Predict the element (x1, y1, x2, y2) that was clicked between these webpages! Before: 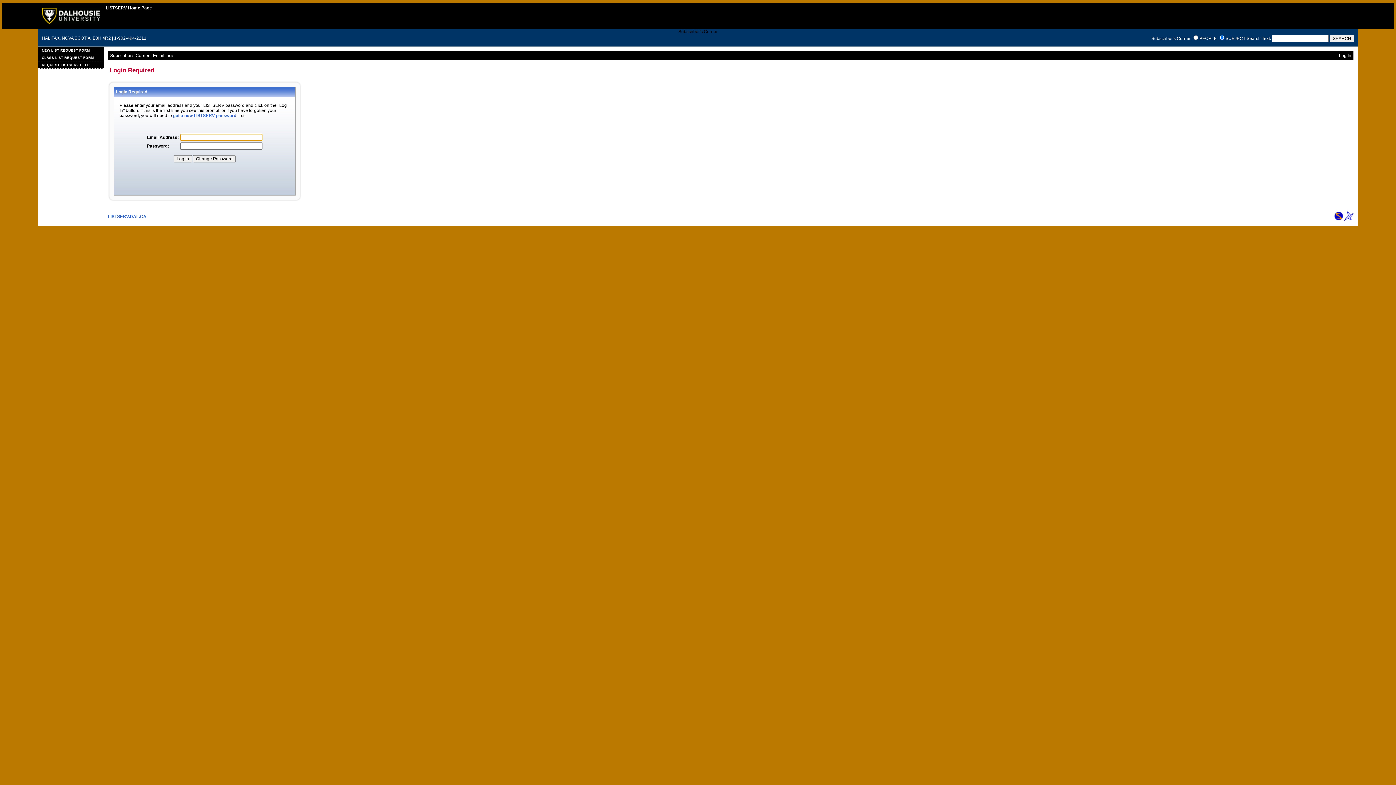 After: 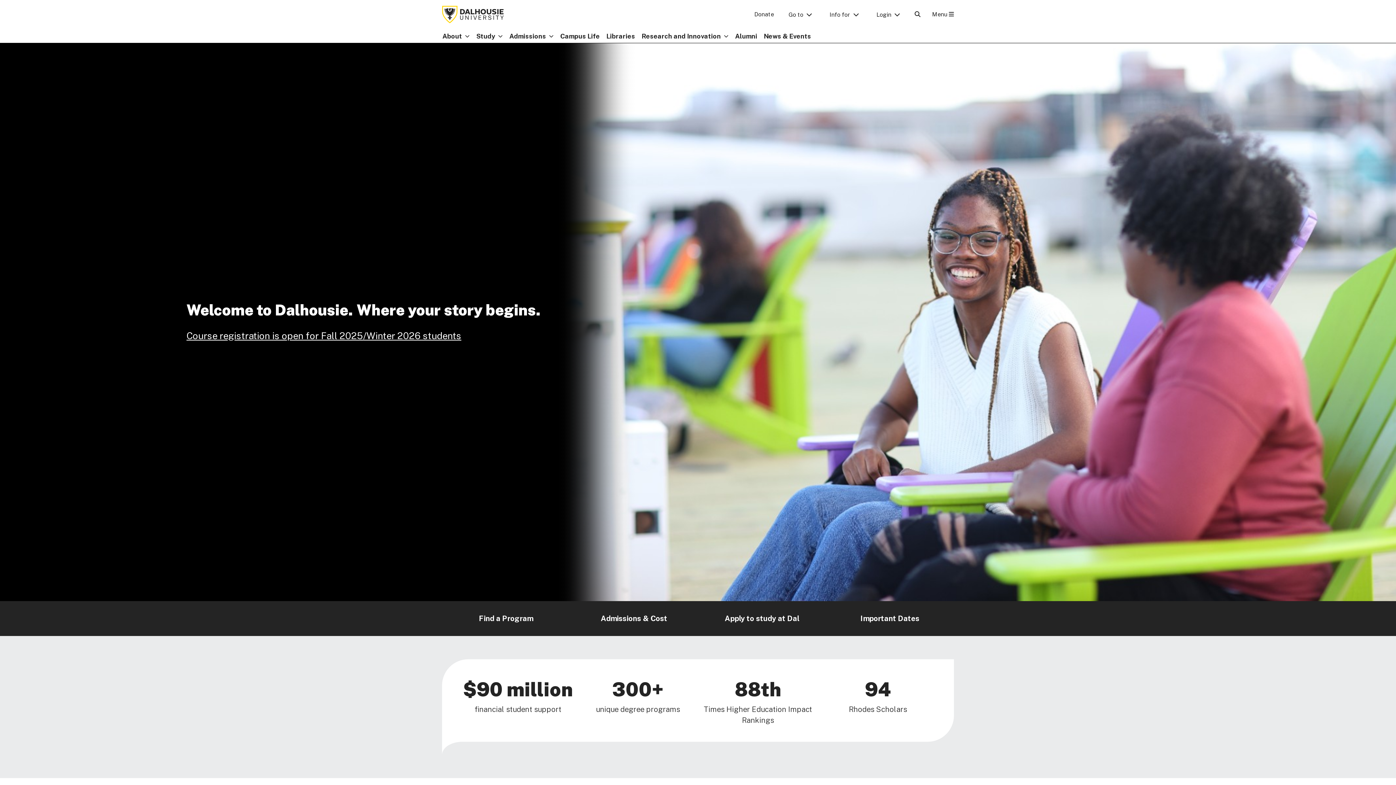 Action: bbox: (42, 20, 99, 25)